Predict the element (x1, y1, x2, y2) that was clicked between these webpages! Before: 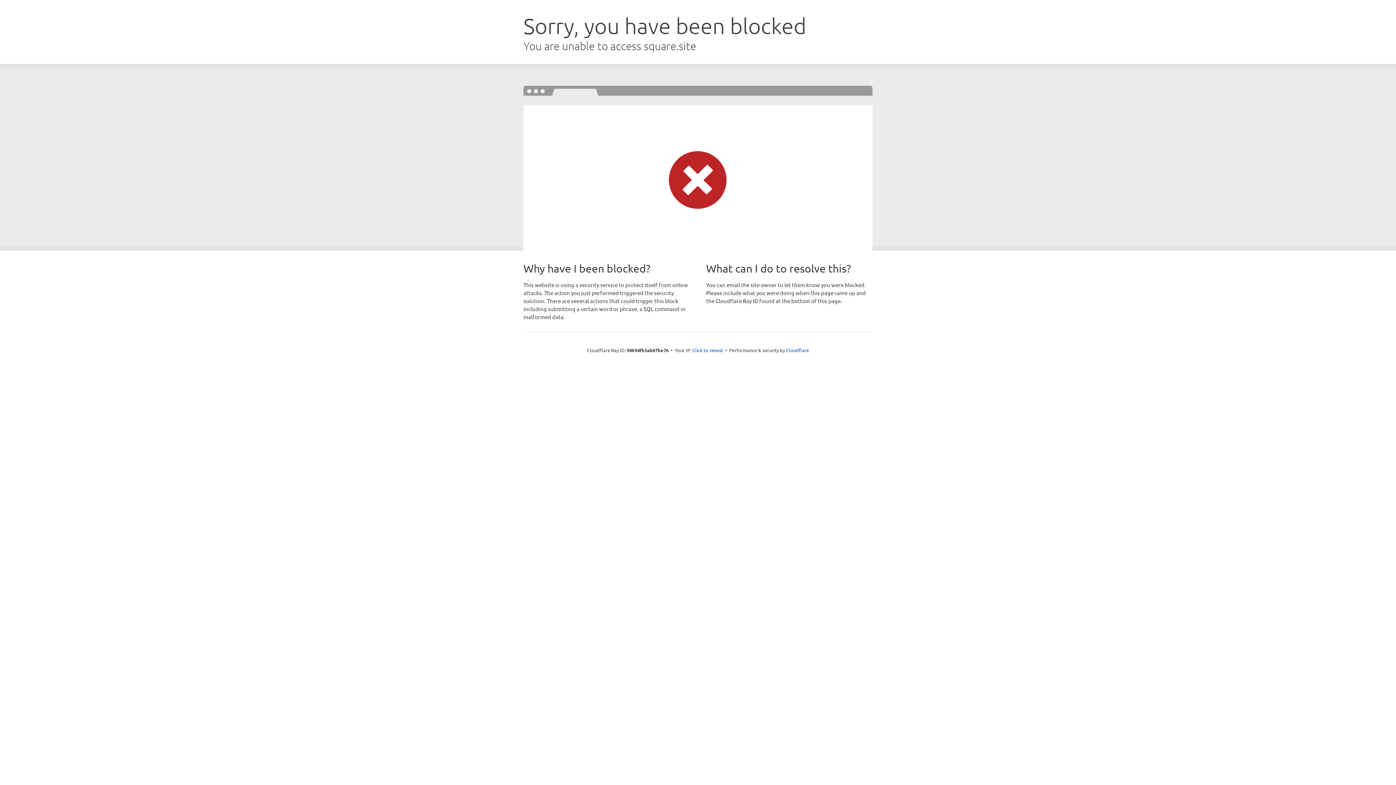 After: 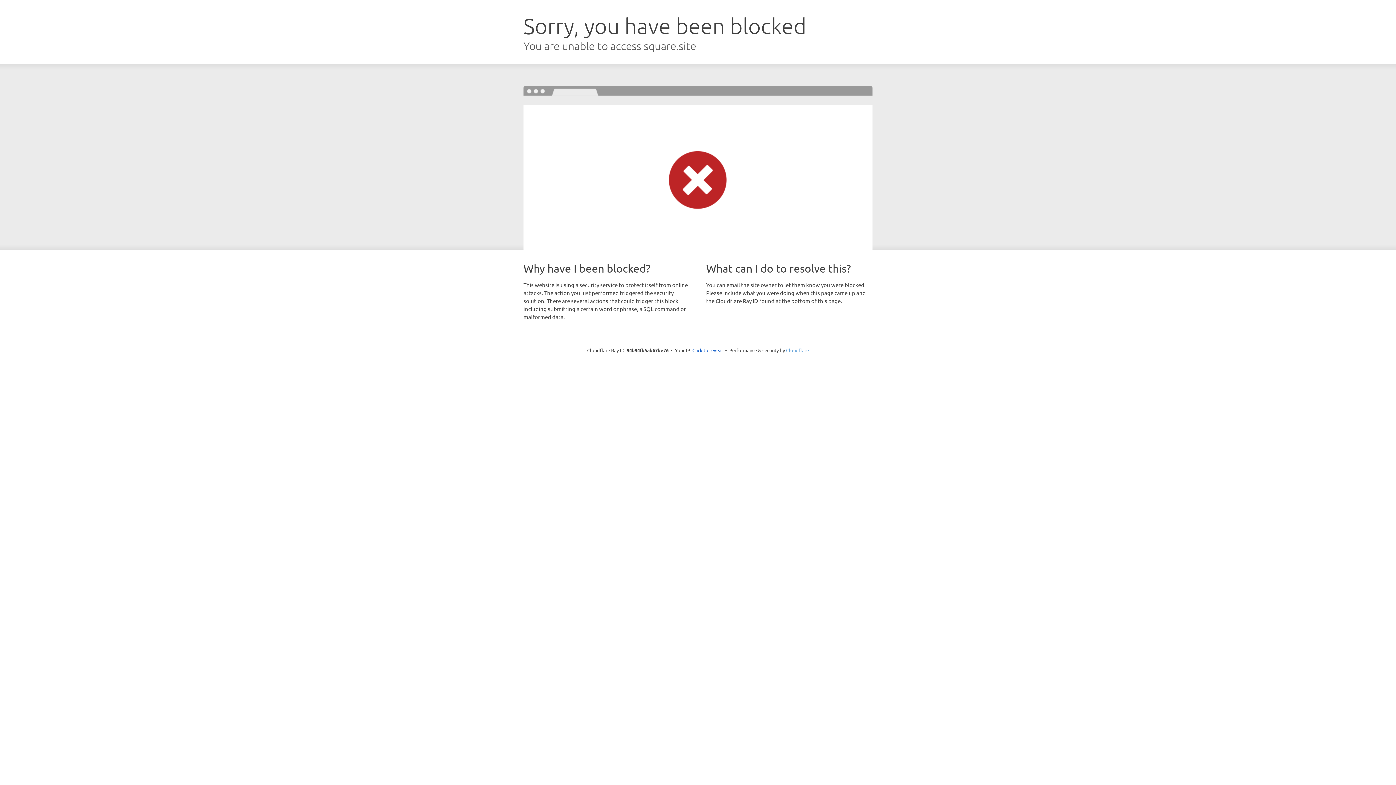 Action: bbox: (786, 347, 809, 353) label: Cloudflare